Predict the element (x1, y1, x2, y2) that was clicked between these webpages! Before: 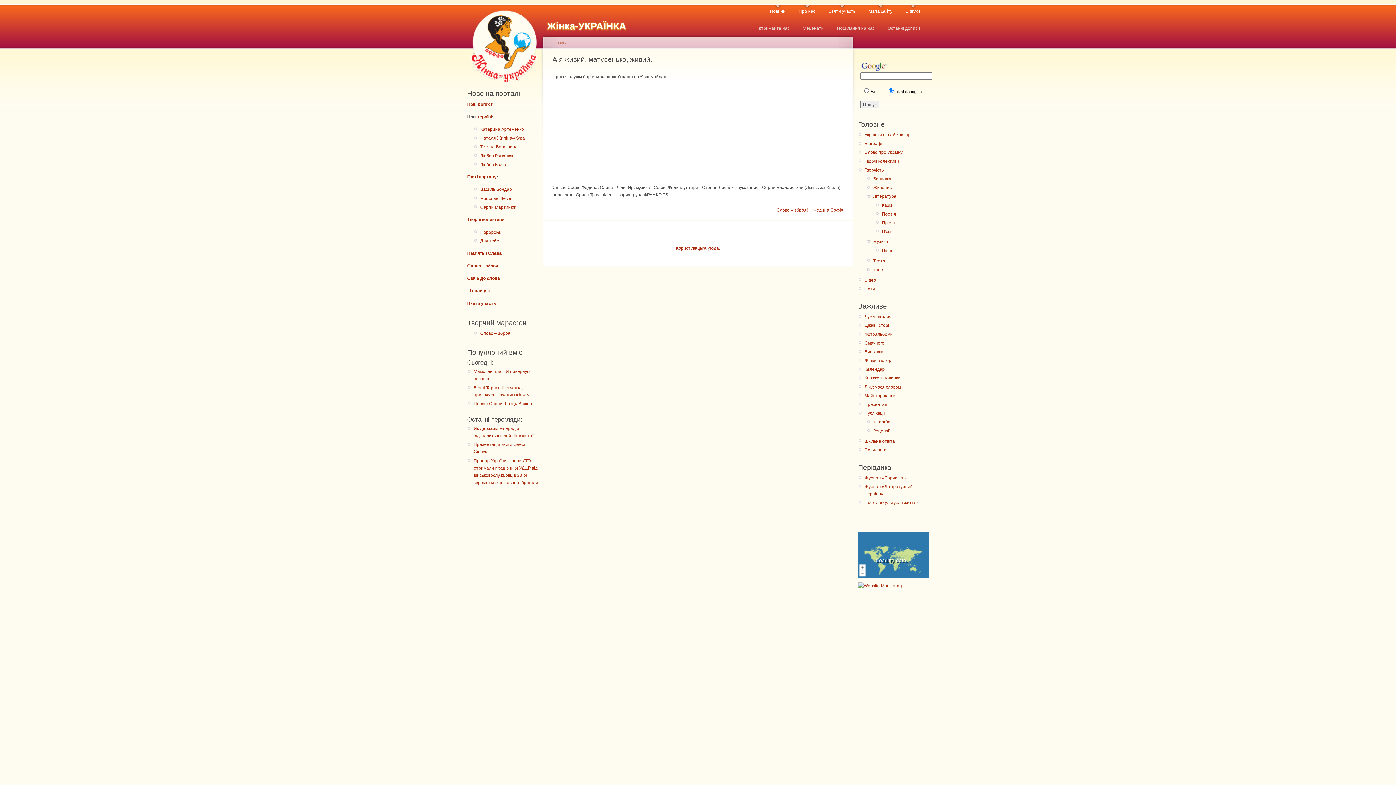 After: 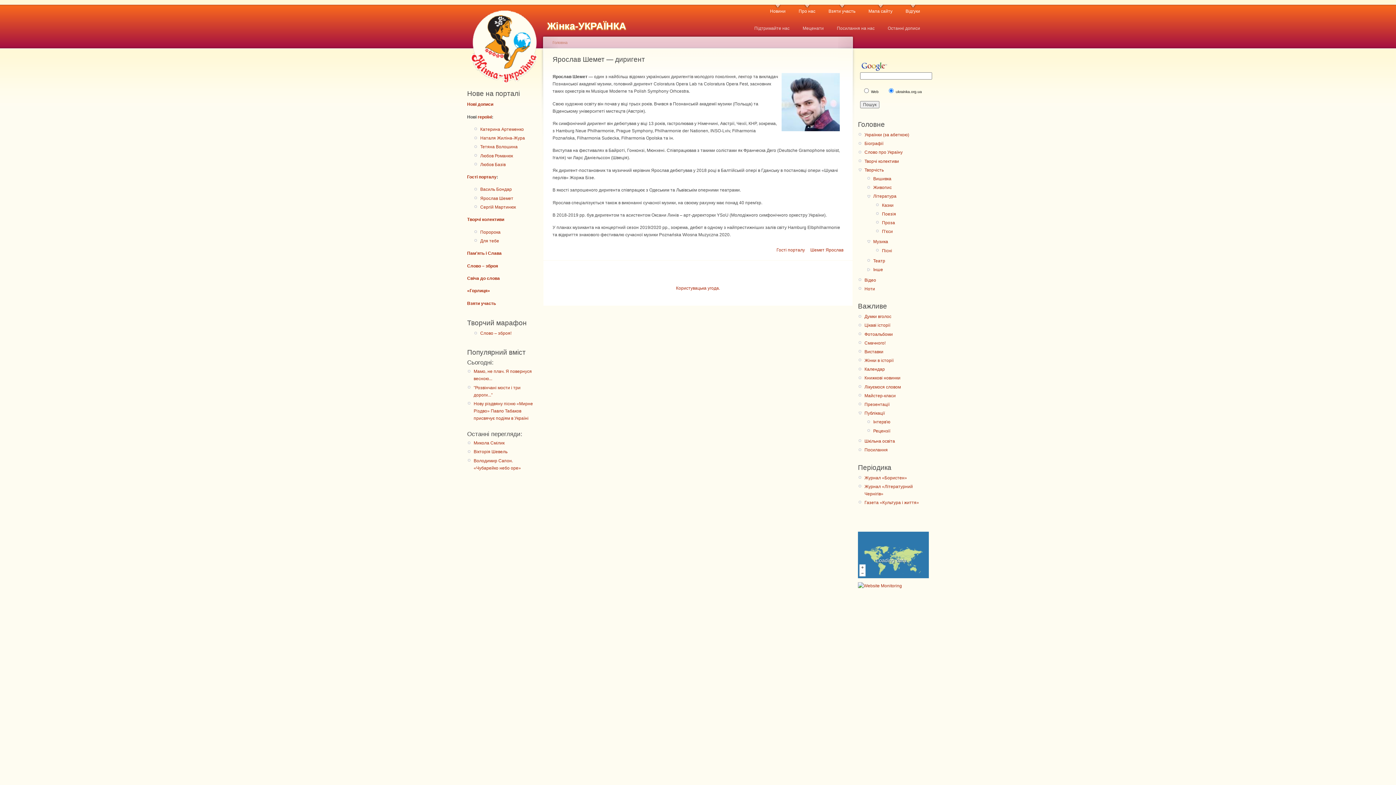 Action: bbox: (480, 195, 513, 200) label: Ярослав Шемет